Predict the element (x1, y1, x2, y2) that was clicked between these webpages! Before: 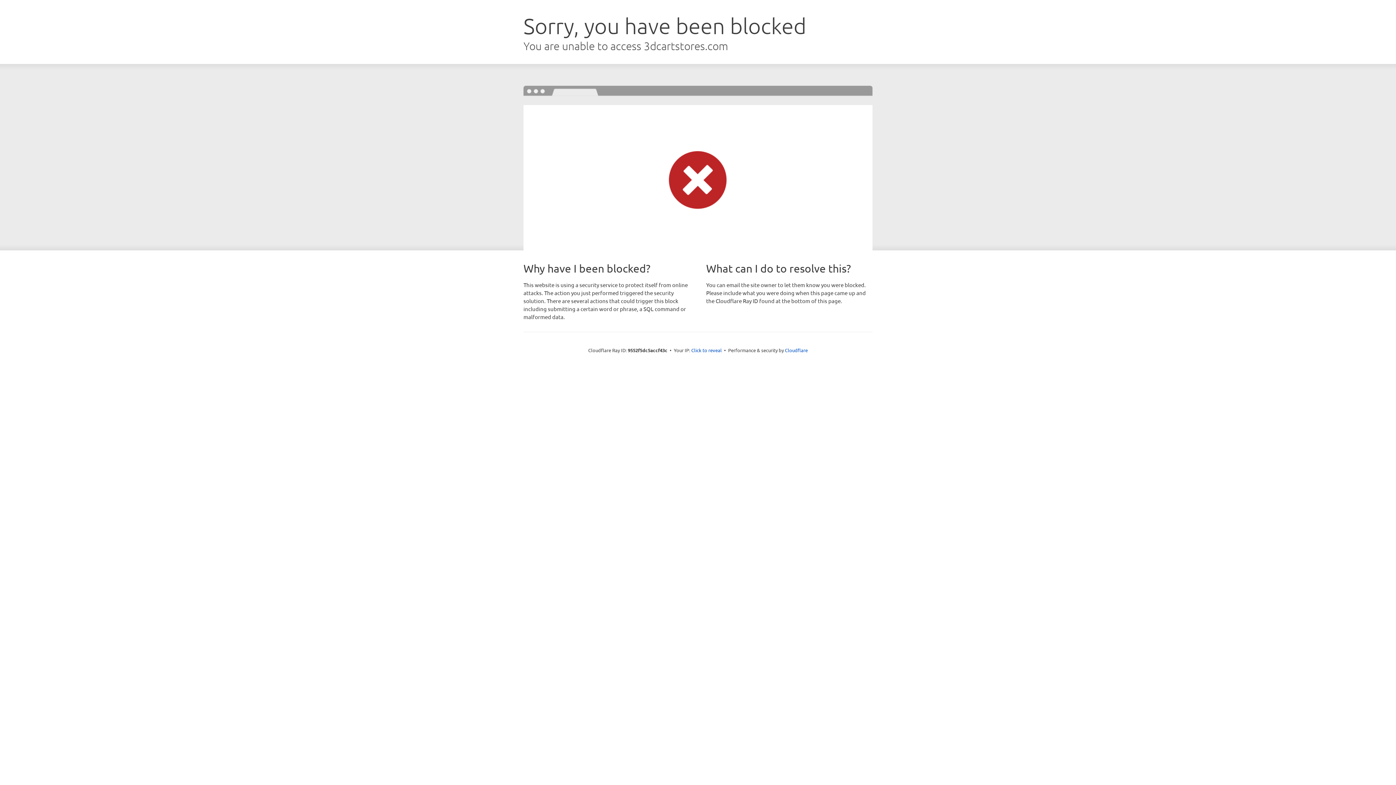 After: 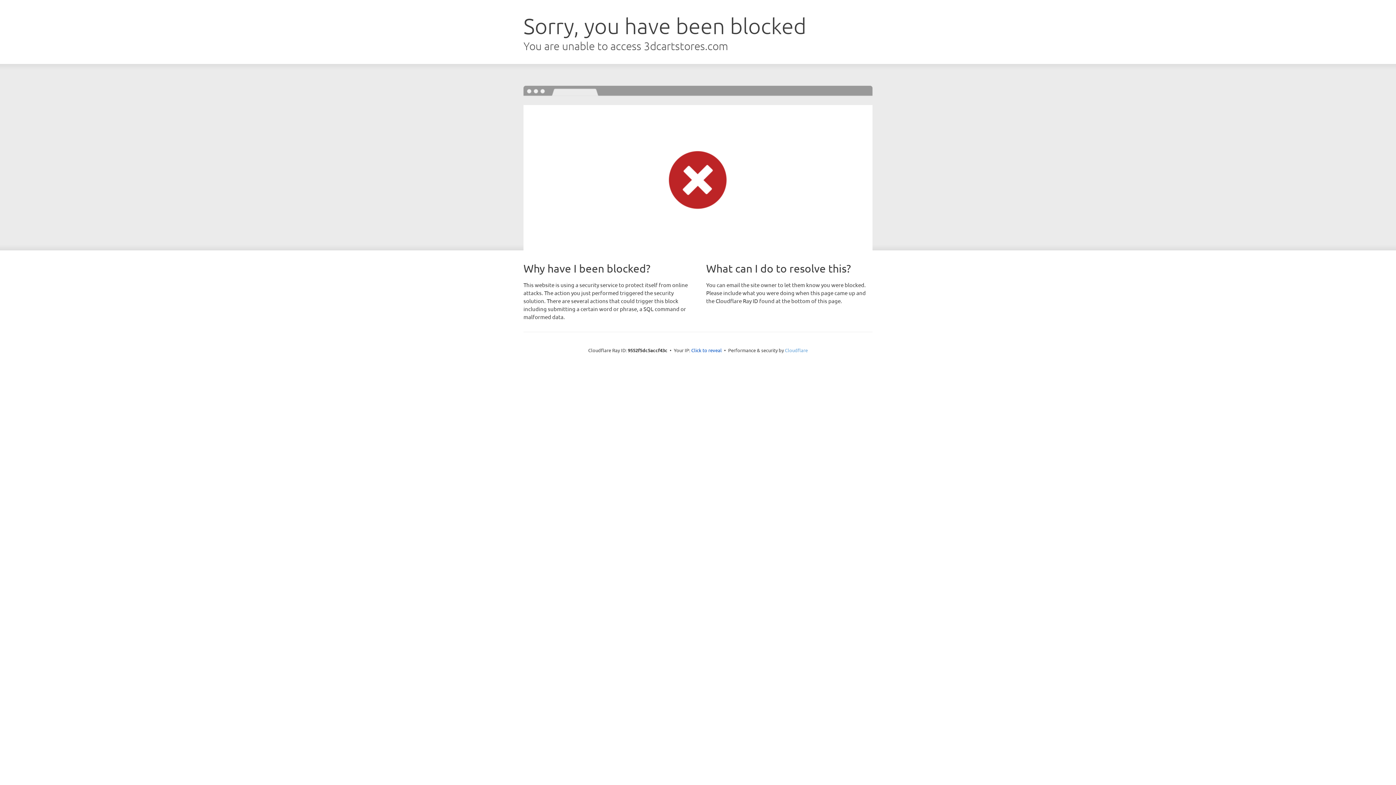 Action: label: Cloudflare bbox: (785, 347, 808, 353)